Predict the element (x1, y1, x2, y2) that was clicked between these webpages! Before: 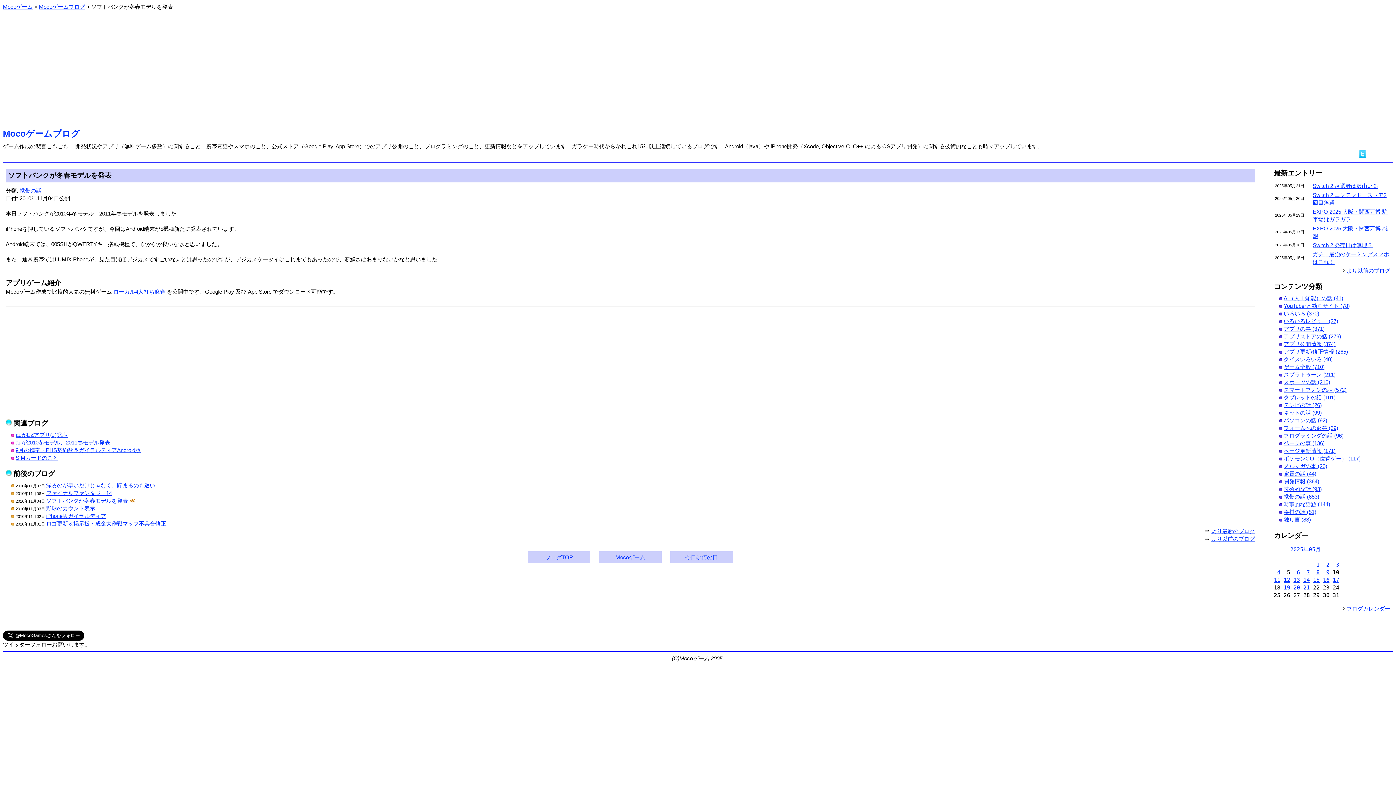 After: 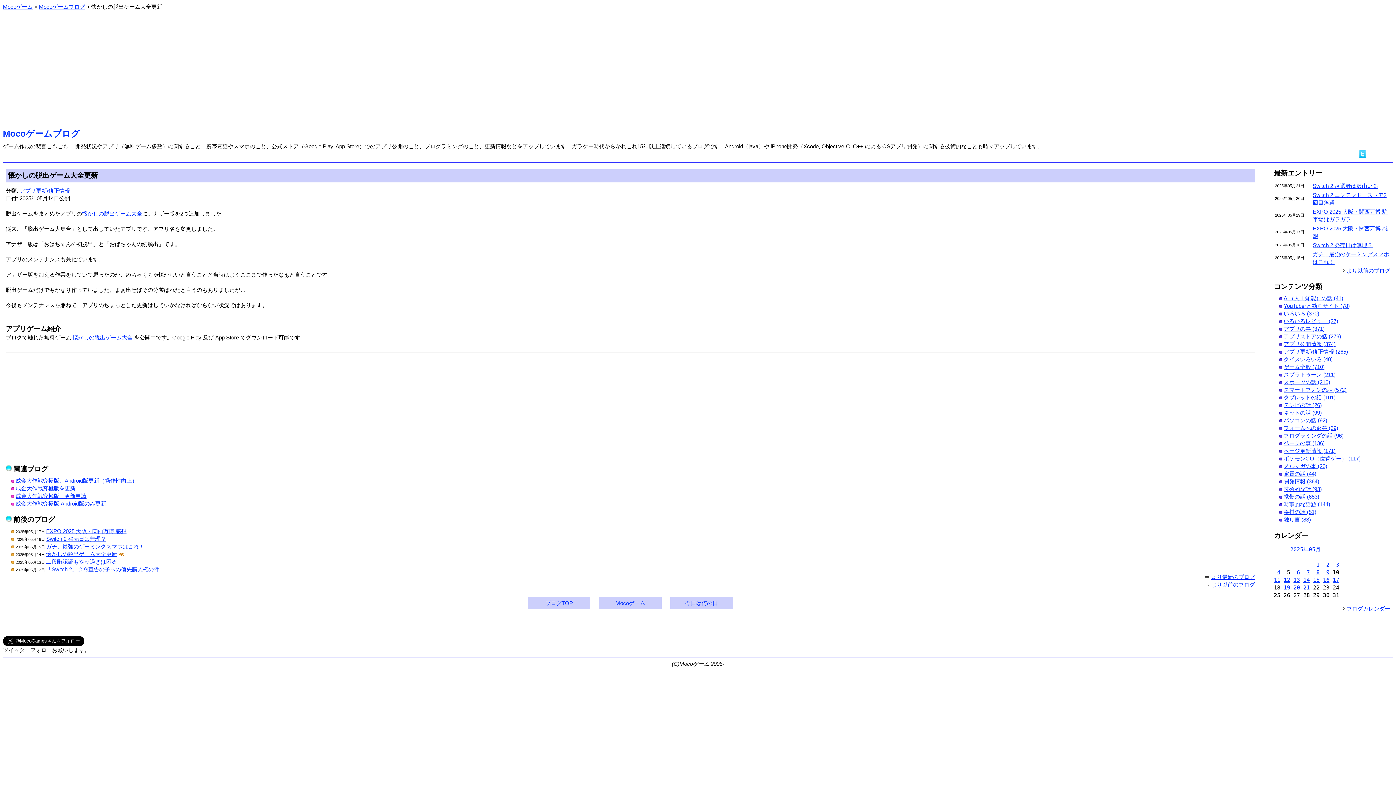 Action: bbox: (1303, 577, 1310, 583) label: 14